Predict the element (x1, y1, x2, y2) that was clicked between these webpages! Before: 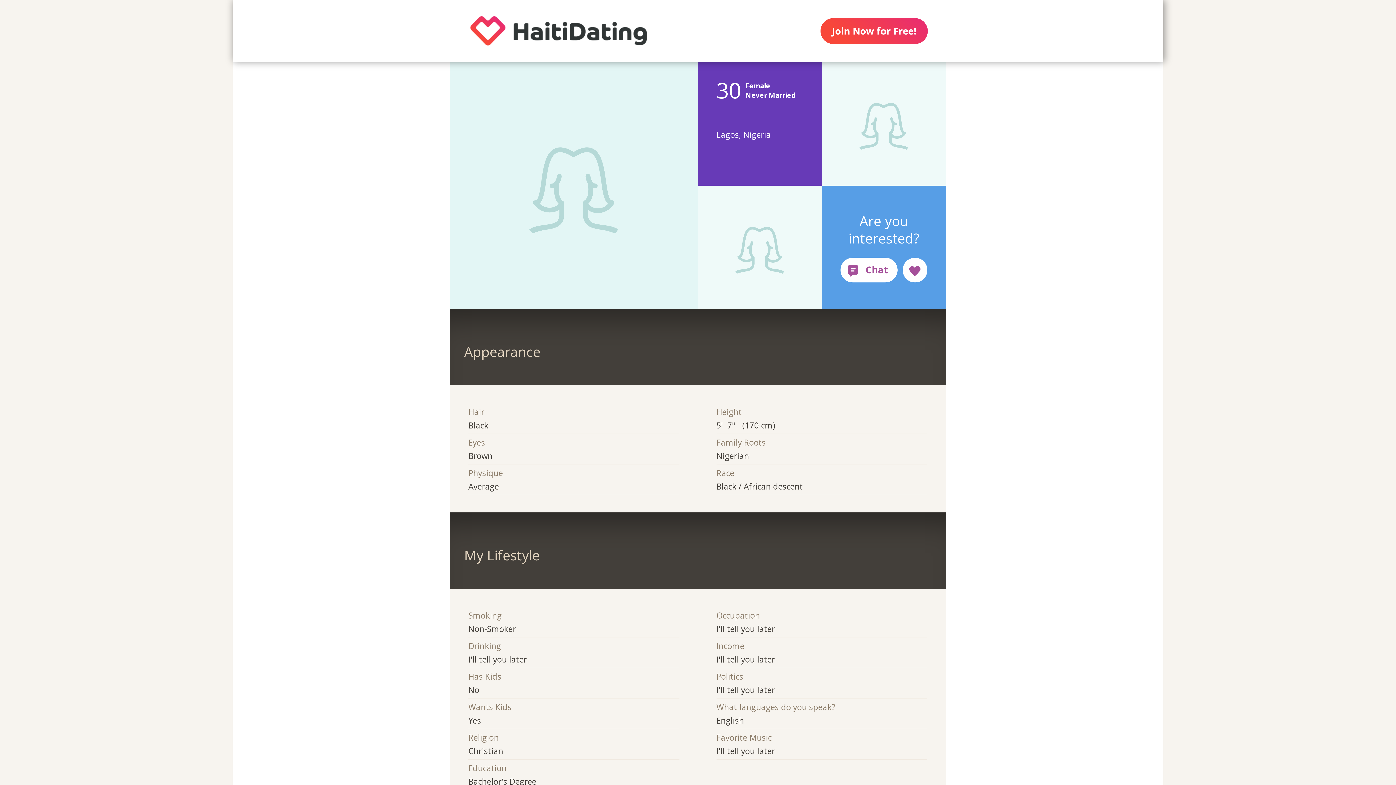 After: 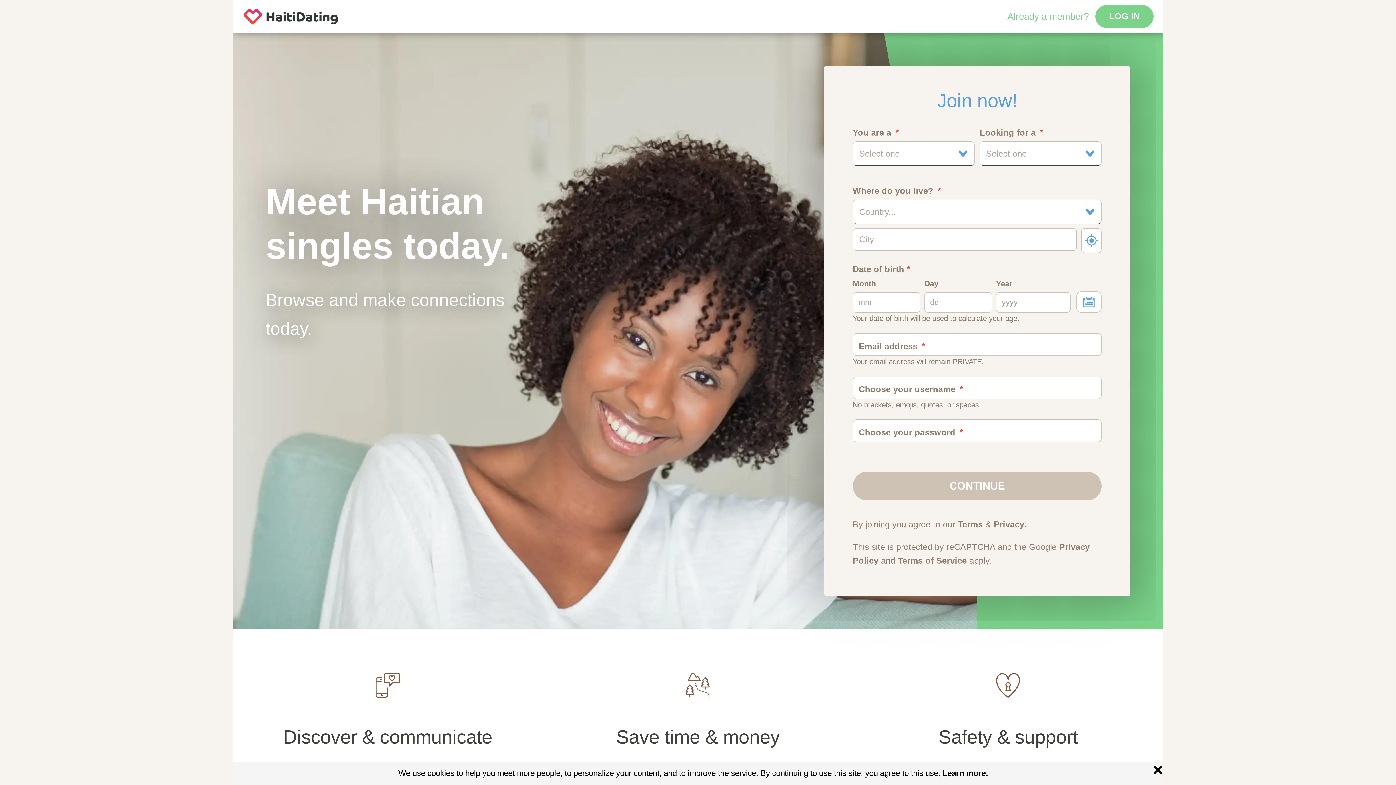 Action: bbox: (450, 0, 667, 61)